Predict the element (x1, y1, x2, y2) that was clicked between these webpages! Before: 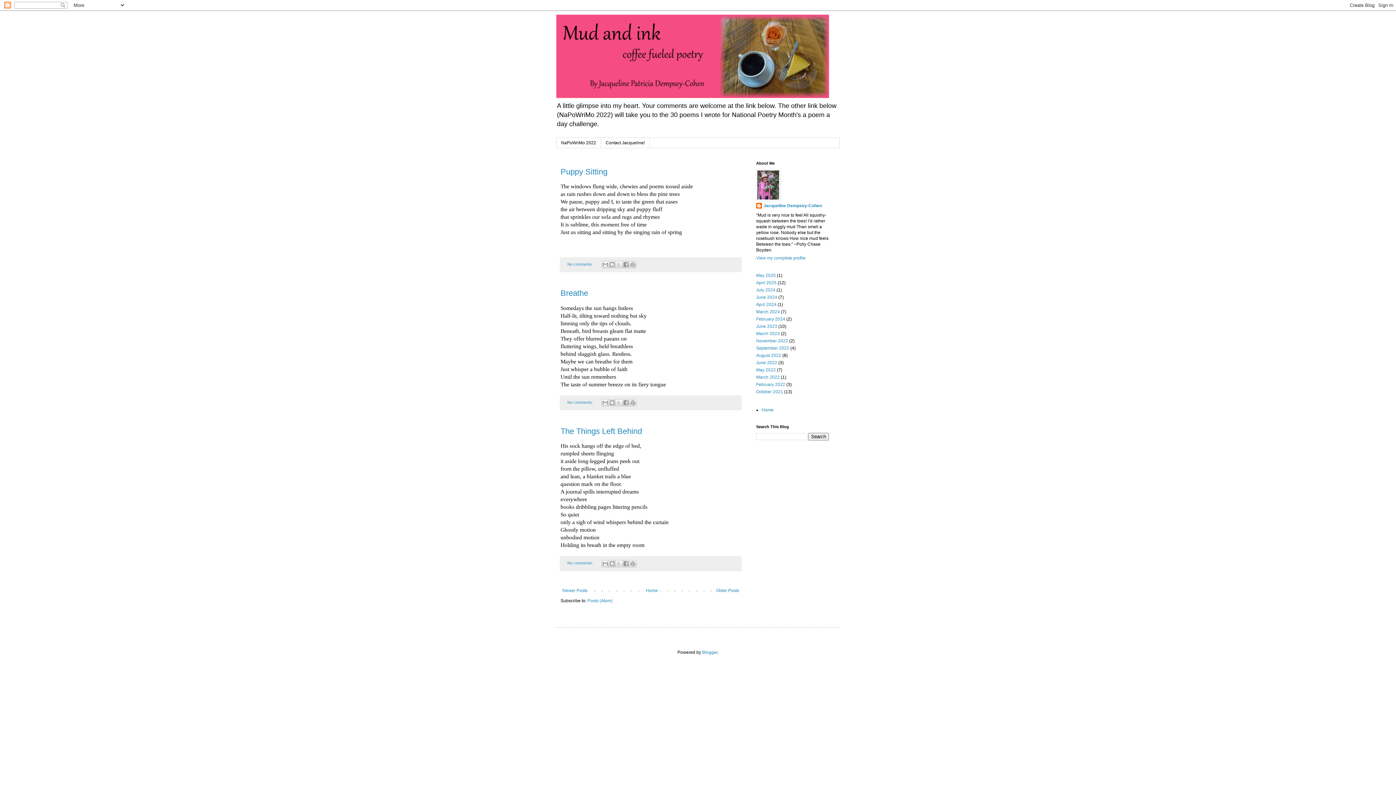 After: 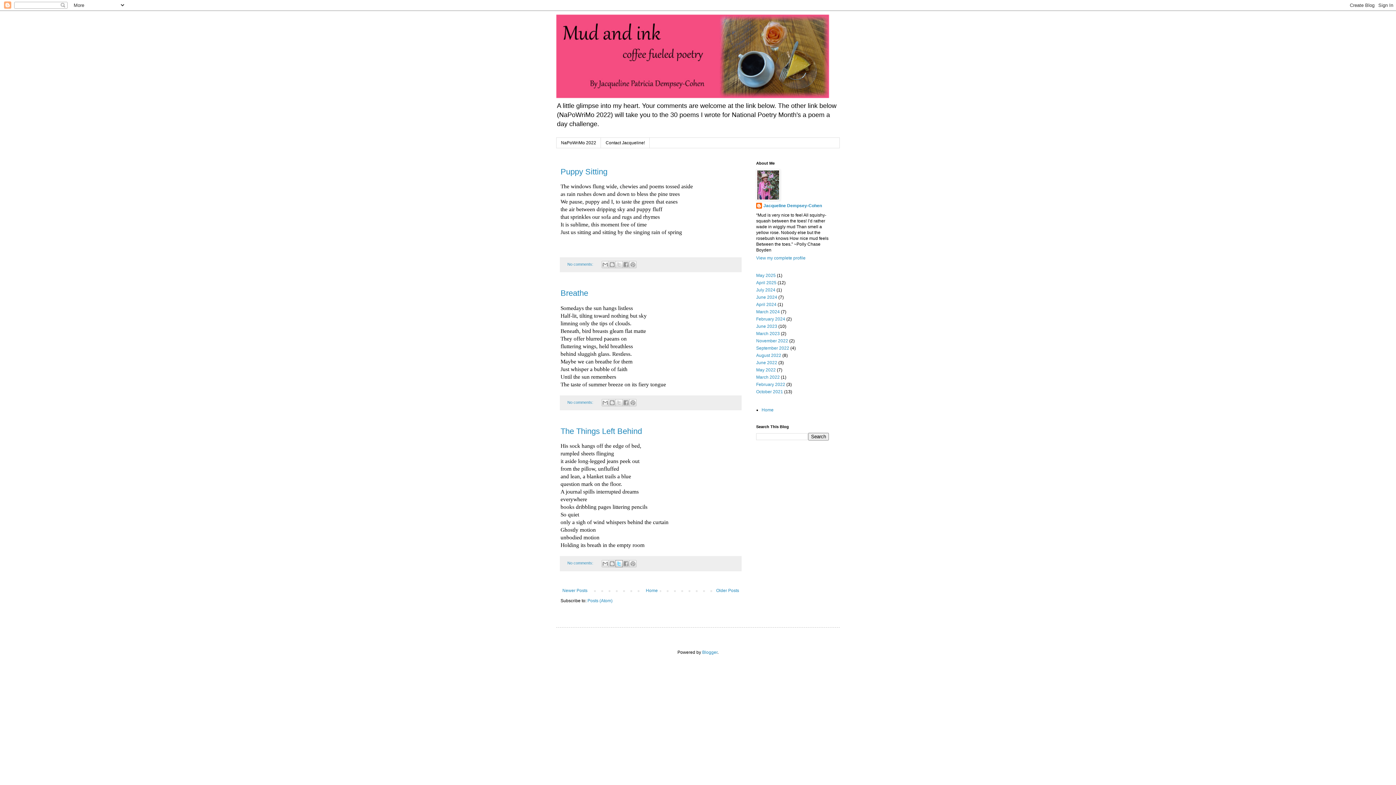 Action: bbox: (615, 560, 623, 567) label: Share to X